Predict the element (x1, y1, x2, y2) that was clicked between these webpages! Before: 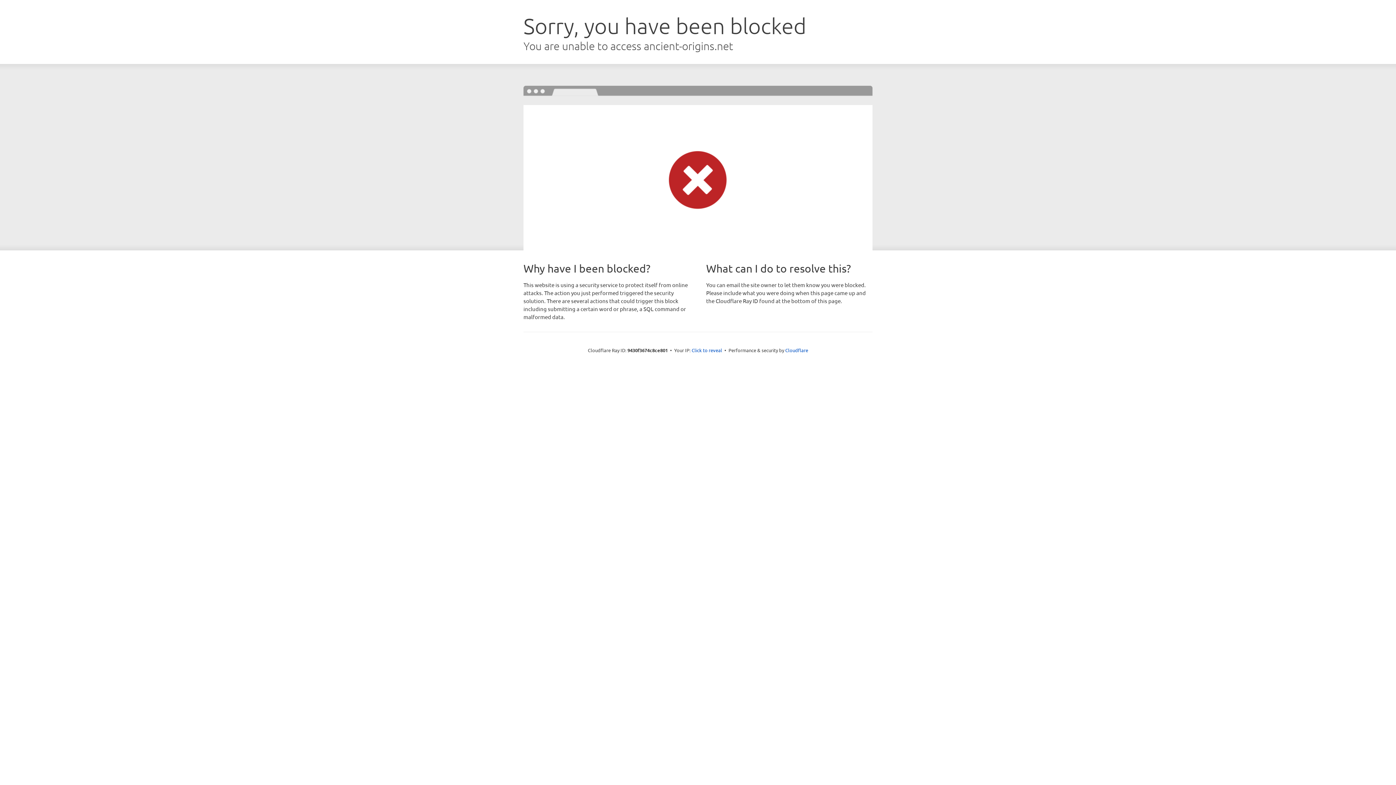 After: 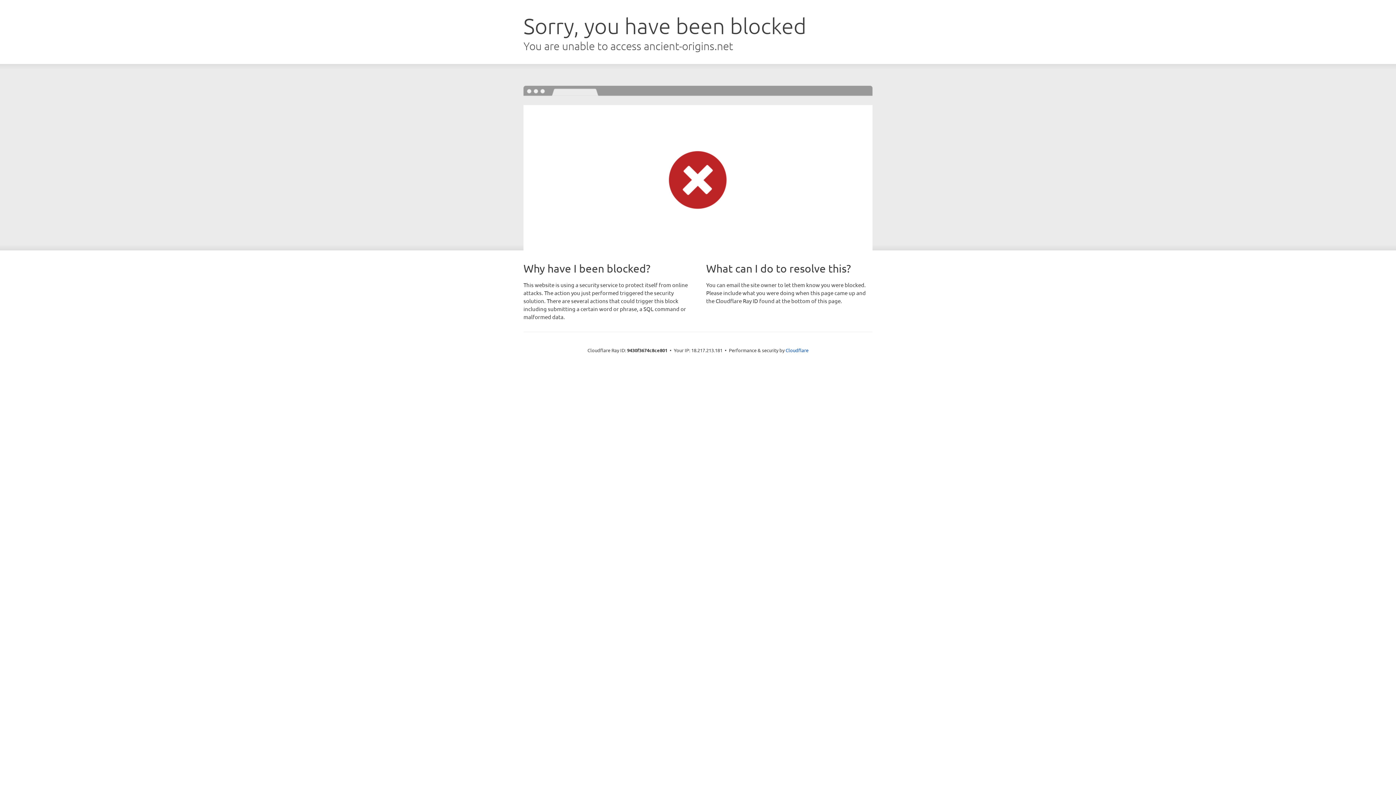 Action: bbox: (691, 346, 722, 353) label: Click to reveal